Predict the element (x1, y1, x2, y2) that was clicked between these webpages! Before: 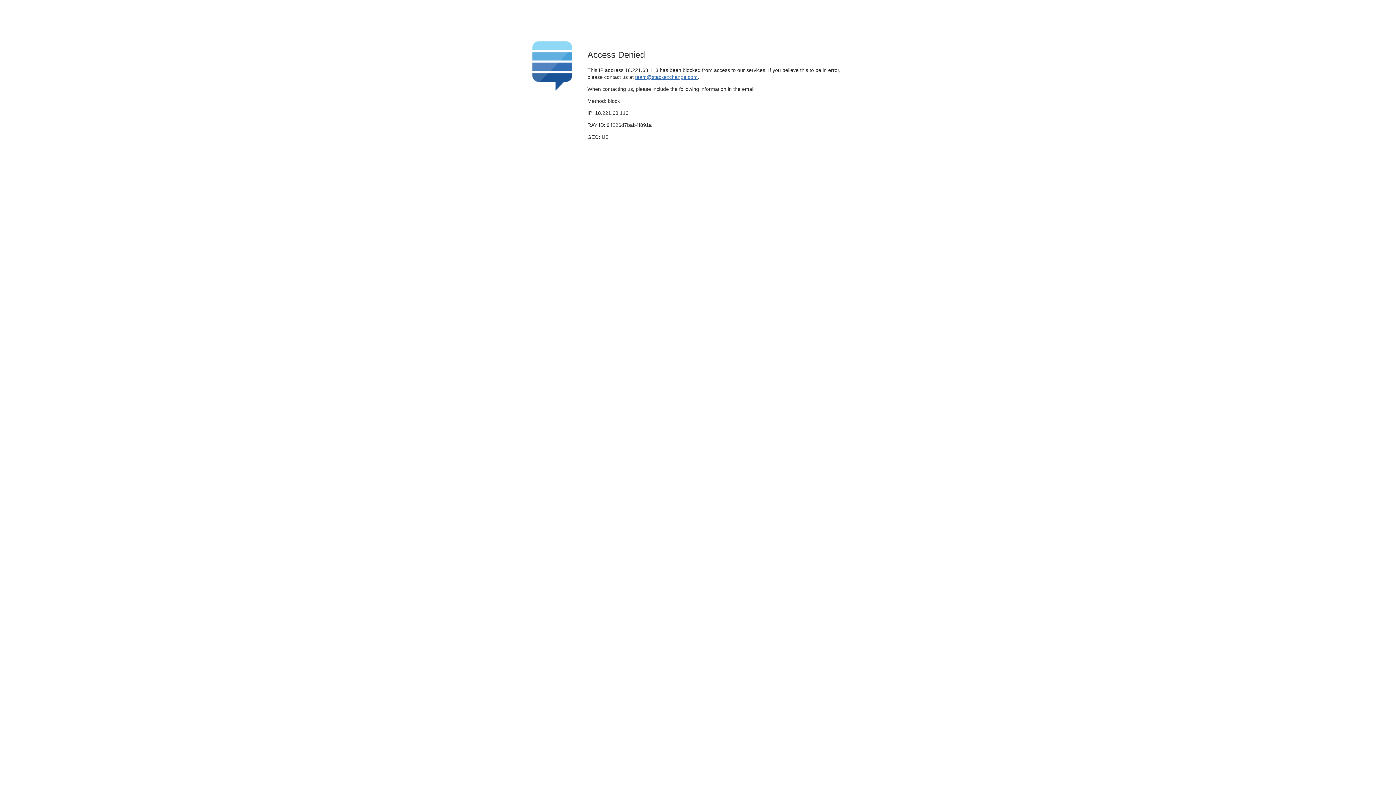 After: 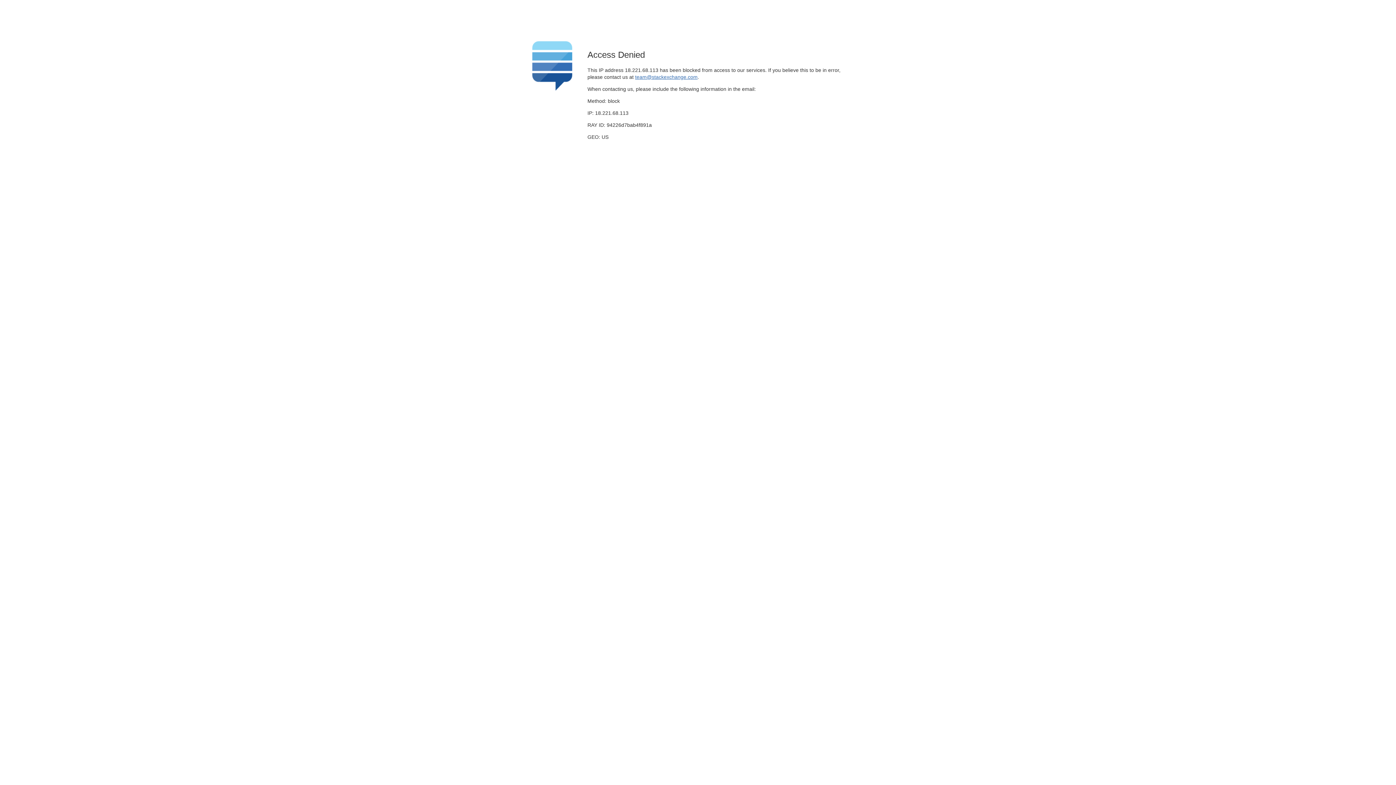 Action: label: team@stackexchange.com bbox: (635, 74, 697, 79)